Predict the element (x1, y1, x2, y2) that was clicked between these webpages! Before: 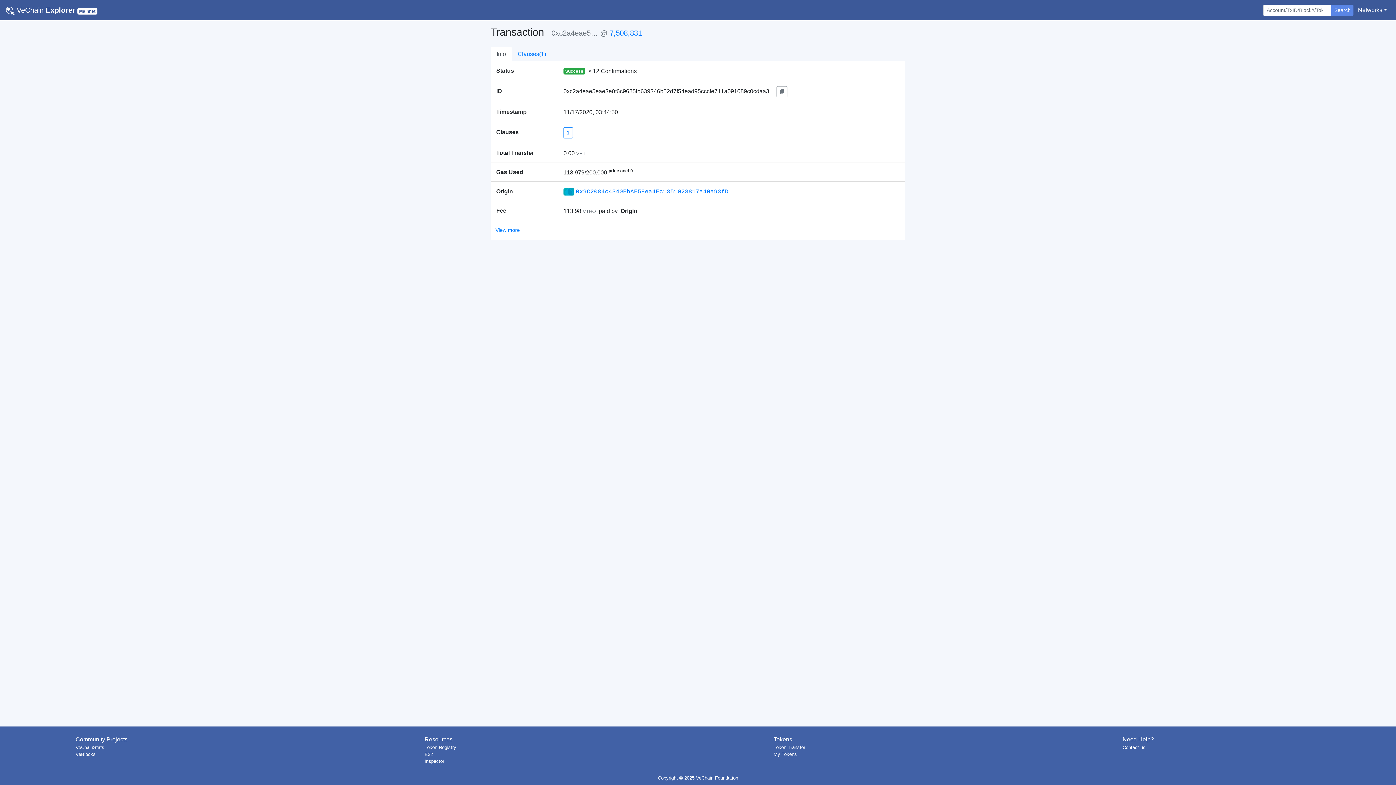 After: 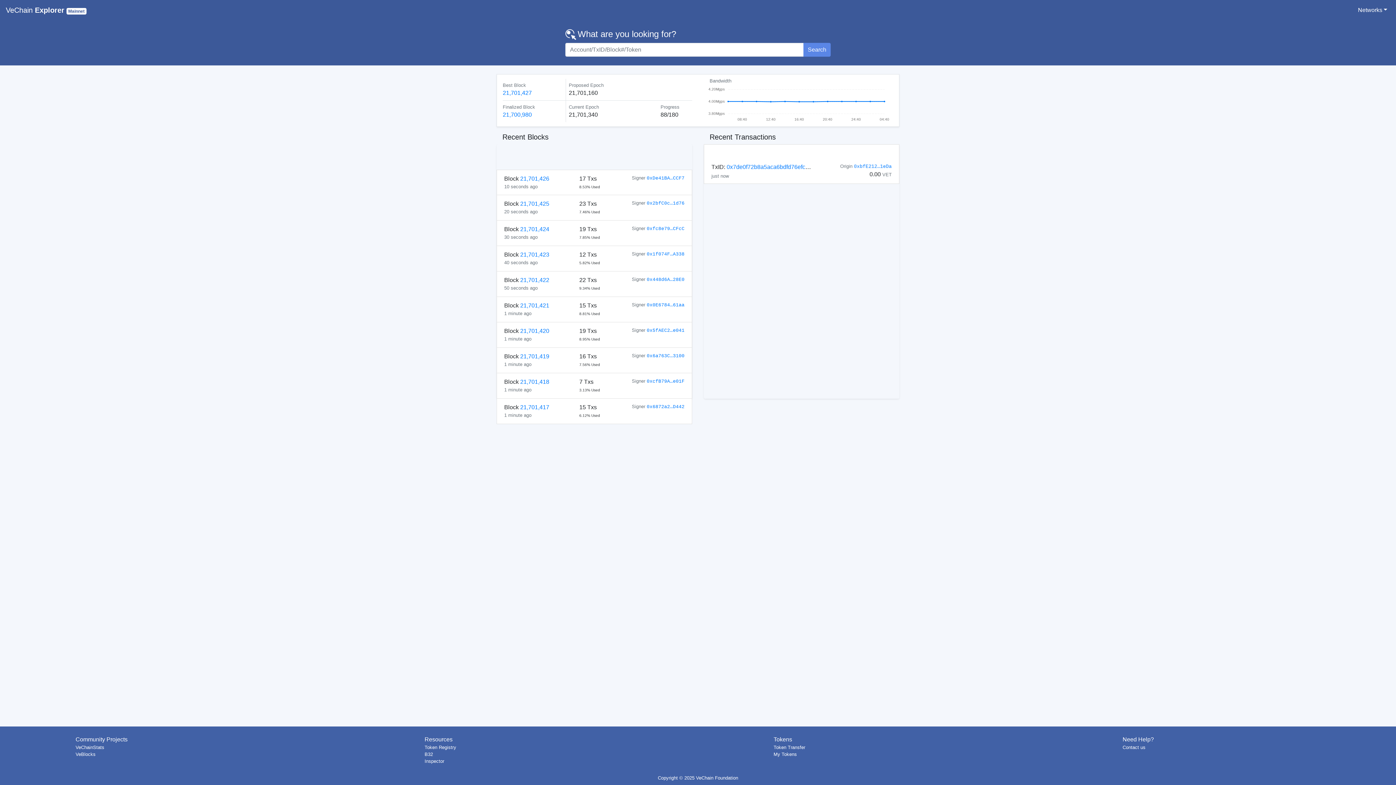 Action: label:  VeChain Explorer Mainnet bbox: (5, 2, 97, 17)